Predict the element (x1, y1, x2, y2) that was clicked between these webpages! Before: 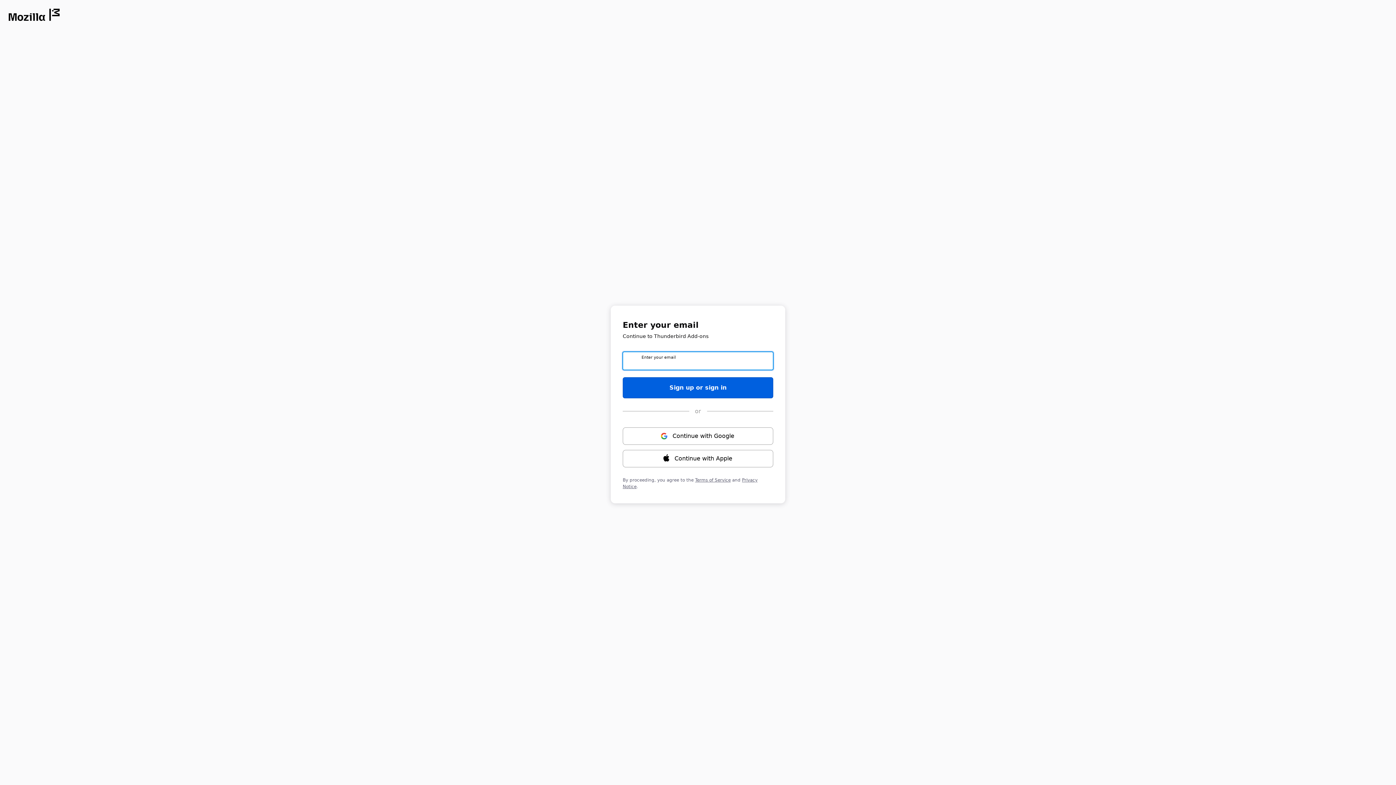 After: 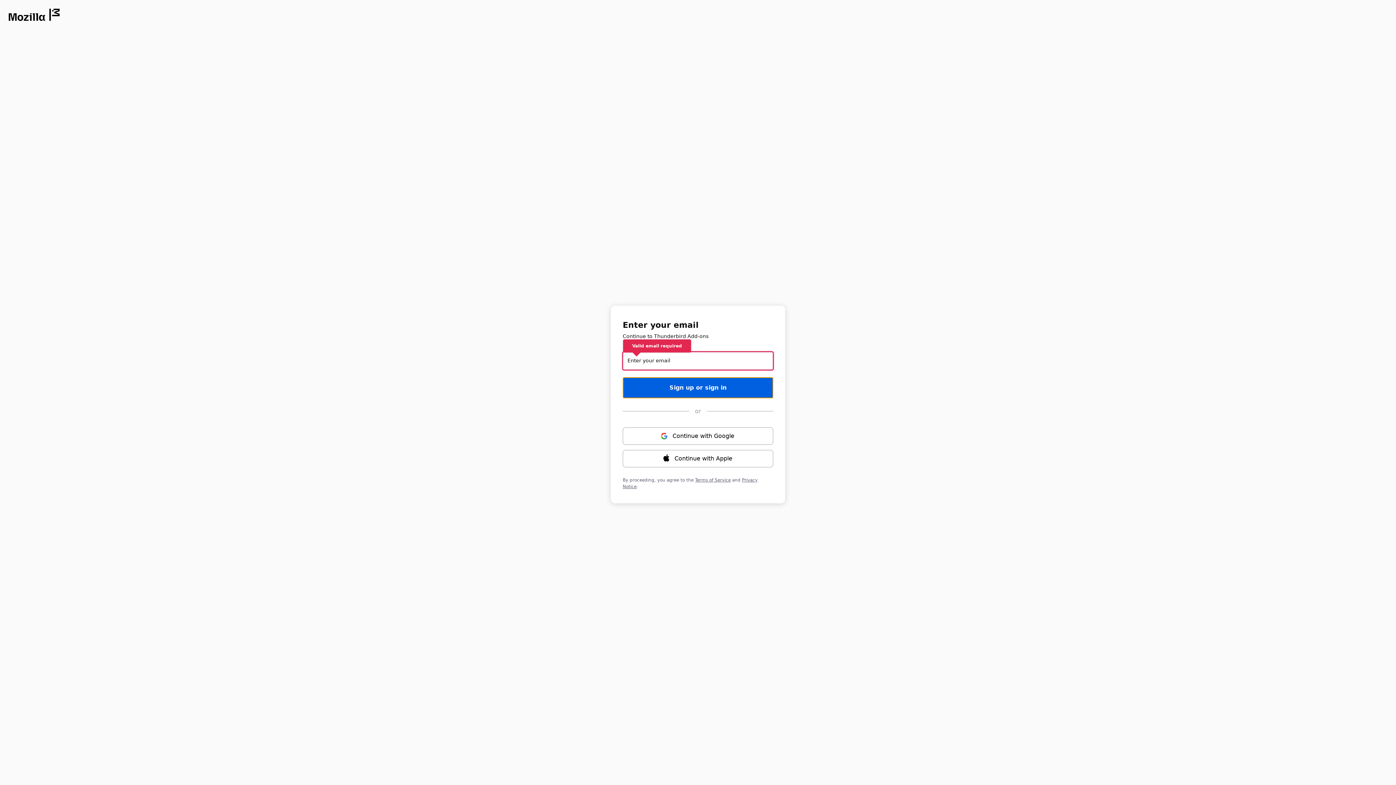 Action: bbox: (622, 377, 773, 398) label: Sign up or sign in